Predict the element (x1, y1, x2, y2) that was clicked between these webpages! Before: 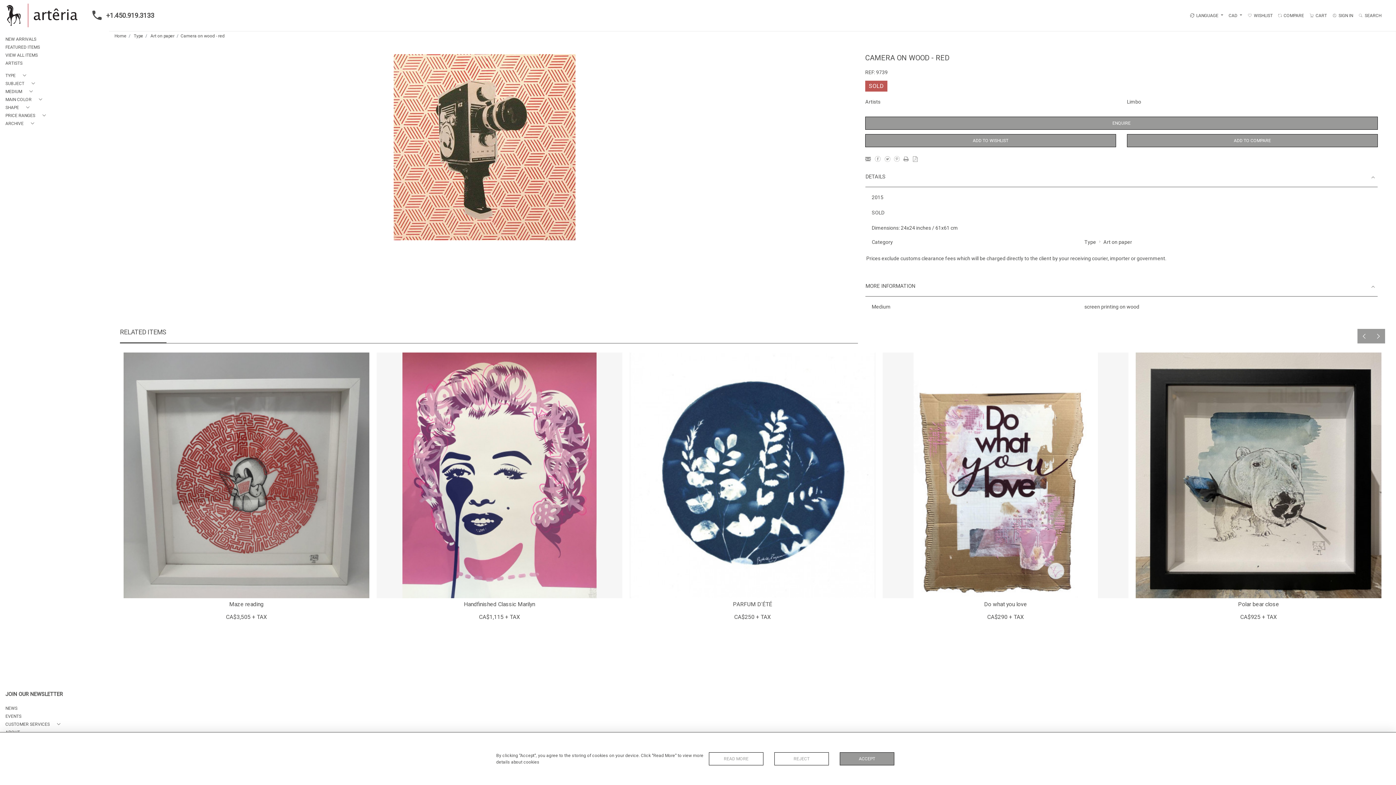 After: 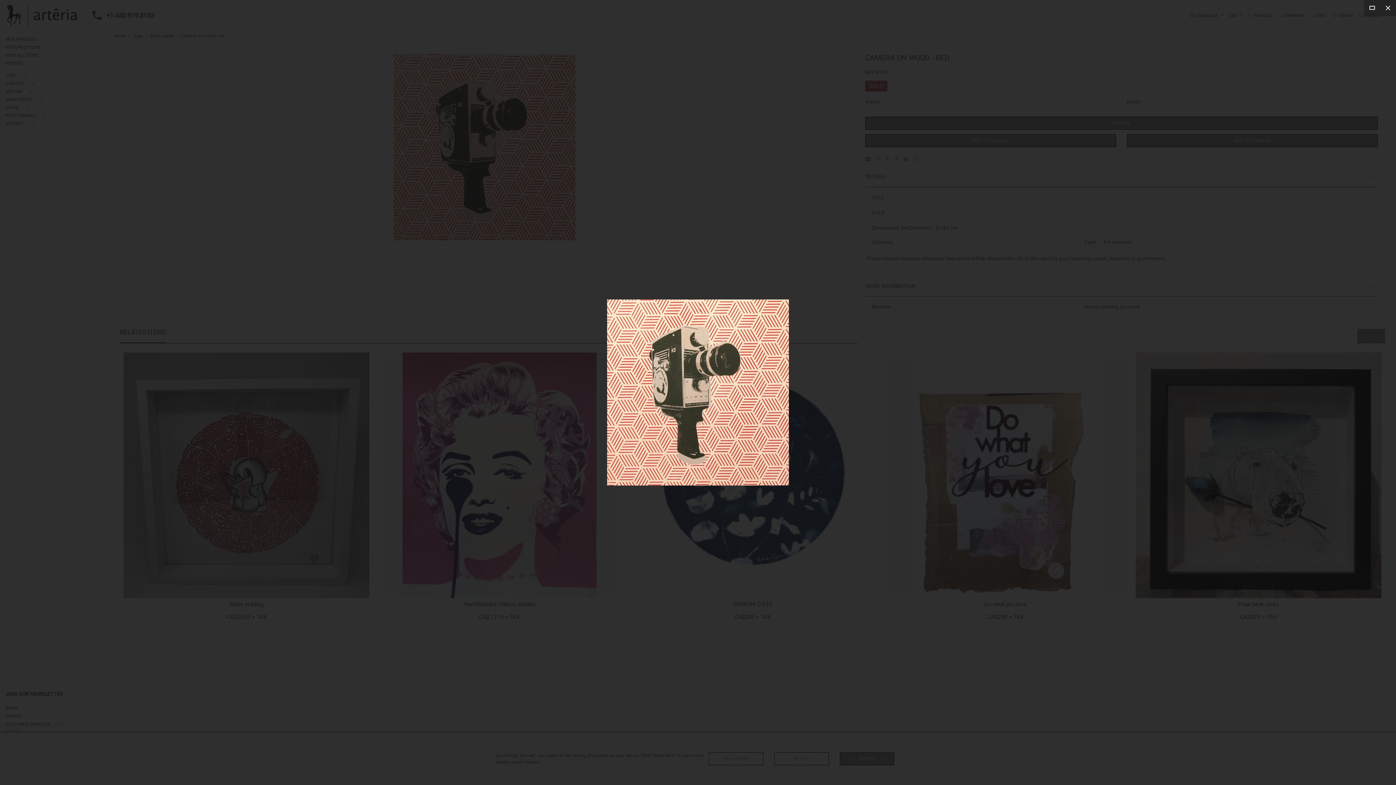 Action: bbox: (393, 54, 575, 240)